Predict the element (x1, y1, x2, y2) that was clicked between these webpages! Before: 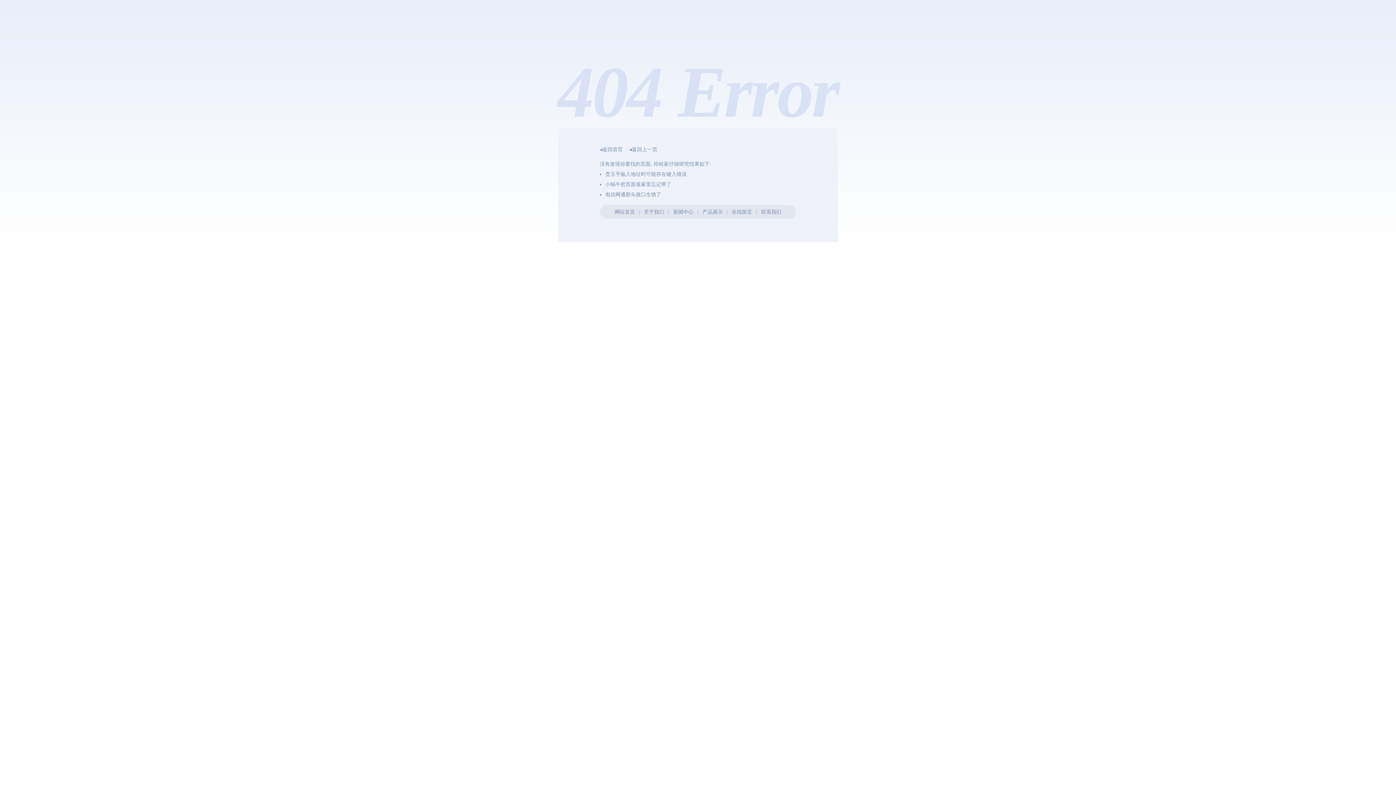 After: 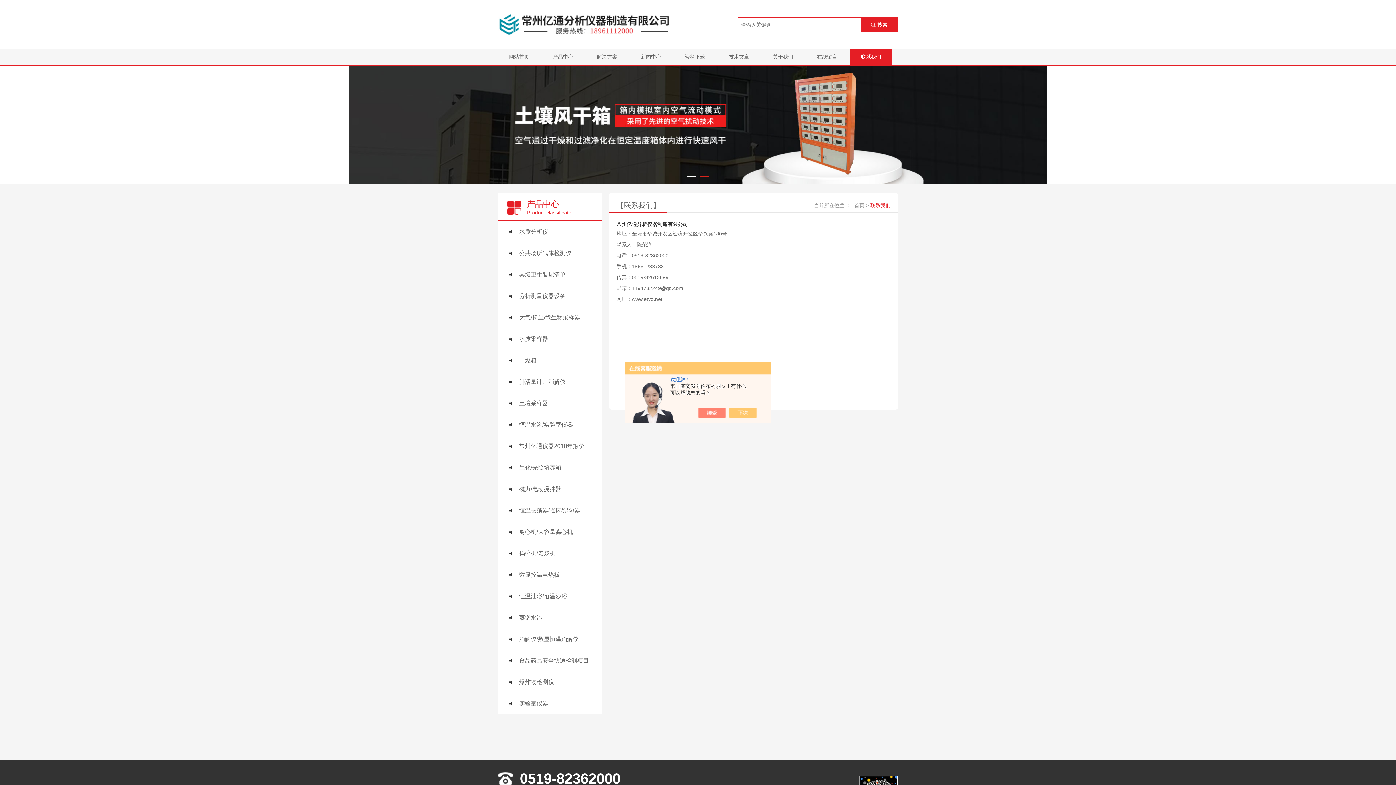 Action: bbox: (761, 209, 781, 214) label: 联系我们